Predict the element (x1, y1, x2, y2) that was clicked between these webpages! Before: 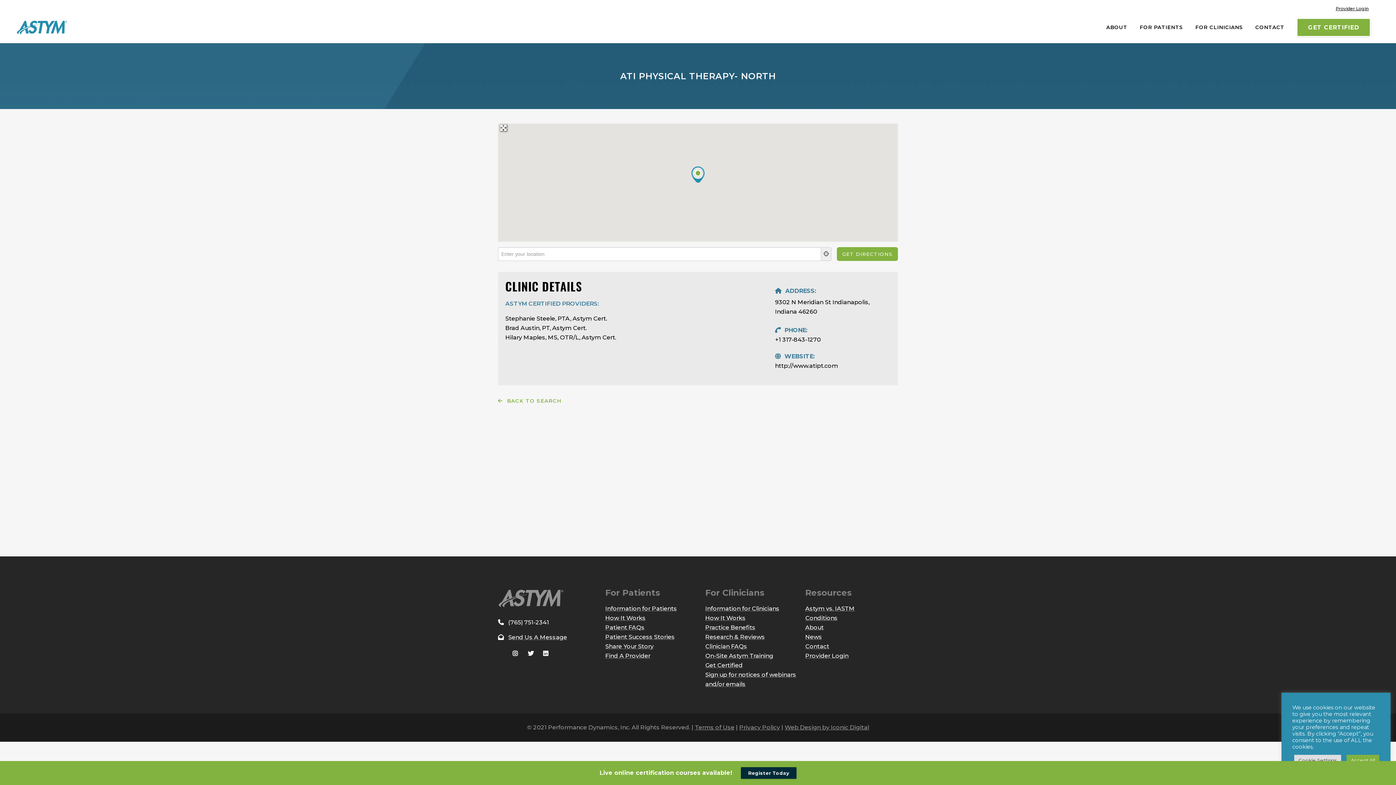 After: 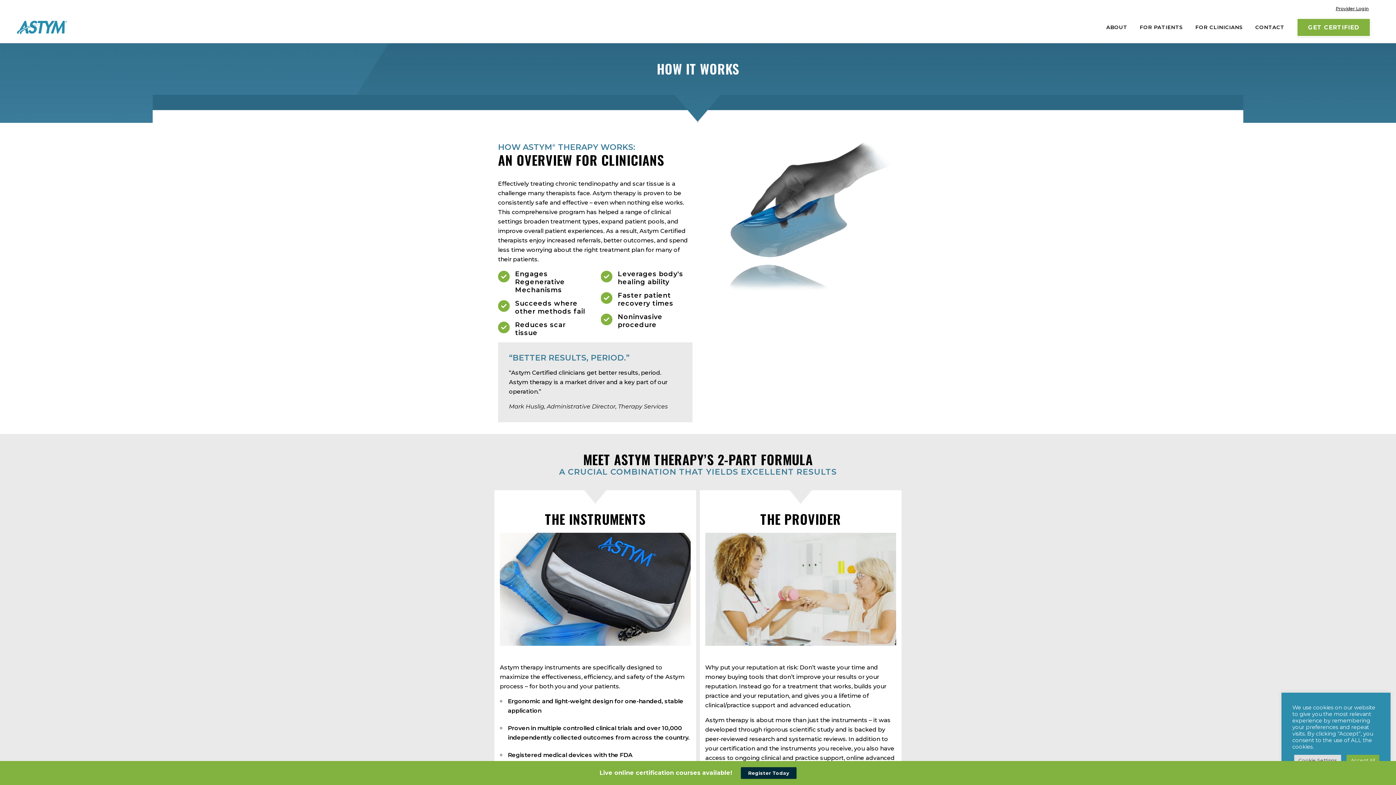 Action: label: How It Works bbox: (705, 614, 745, 621)